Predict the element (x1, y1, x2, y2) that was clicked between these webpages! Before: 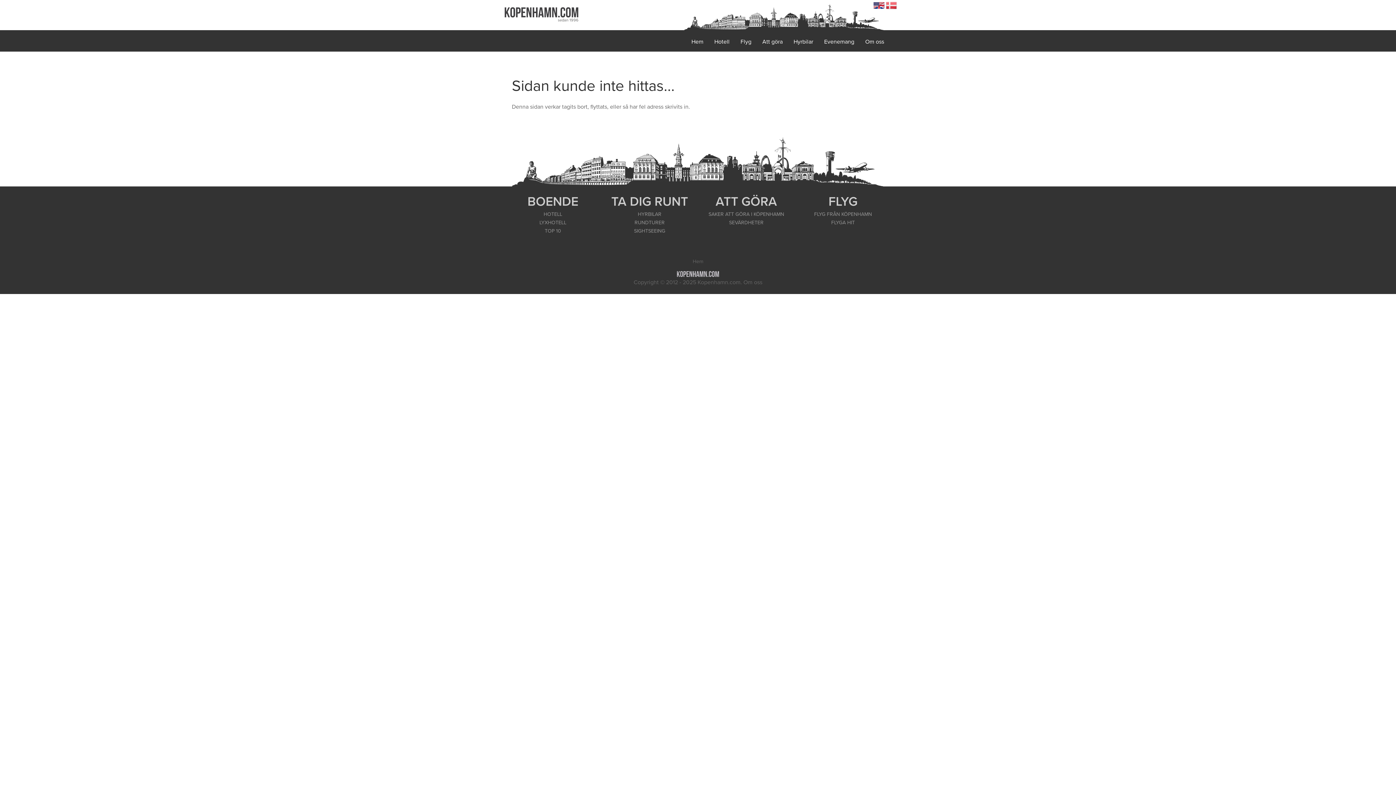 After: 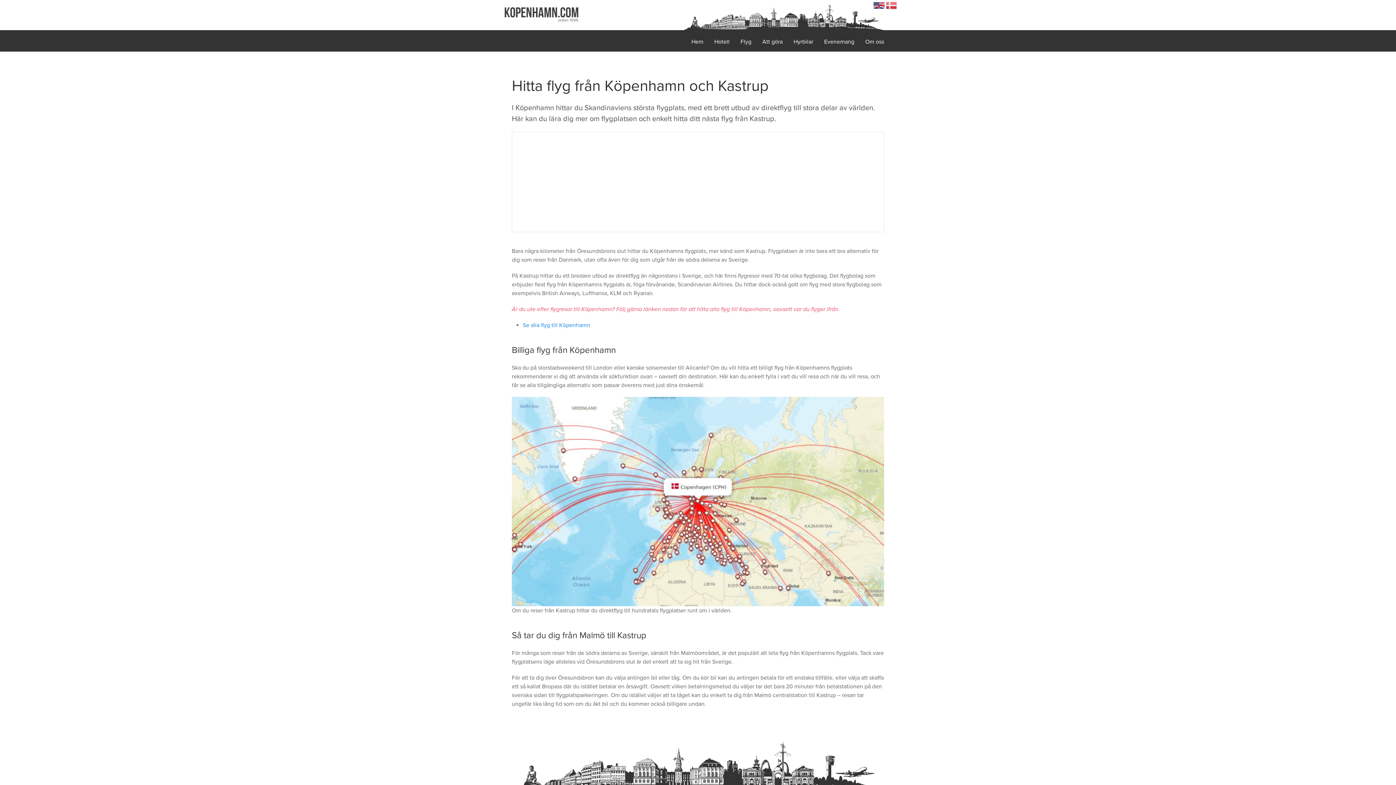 Action: bbox: (814, 211, 872, 217) label: FLYG FRÅN KÖPENHAMN